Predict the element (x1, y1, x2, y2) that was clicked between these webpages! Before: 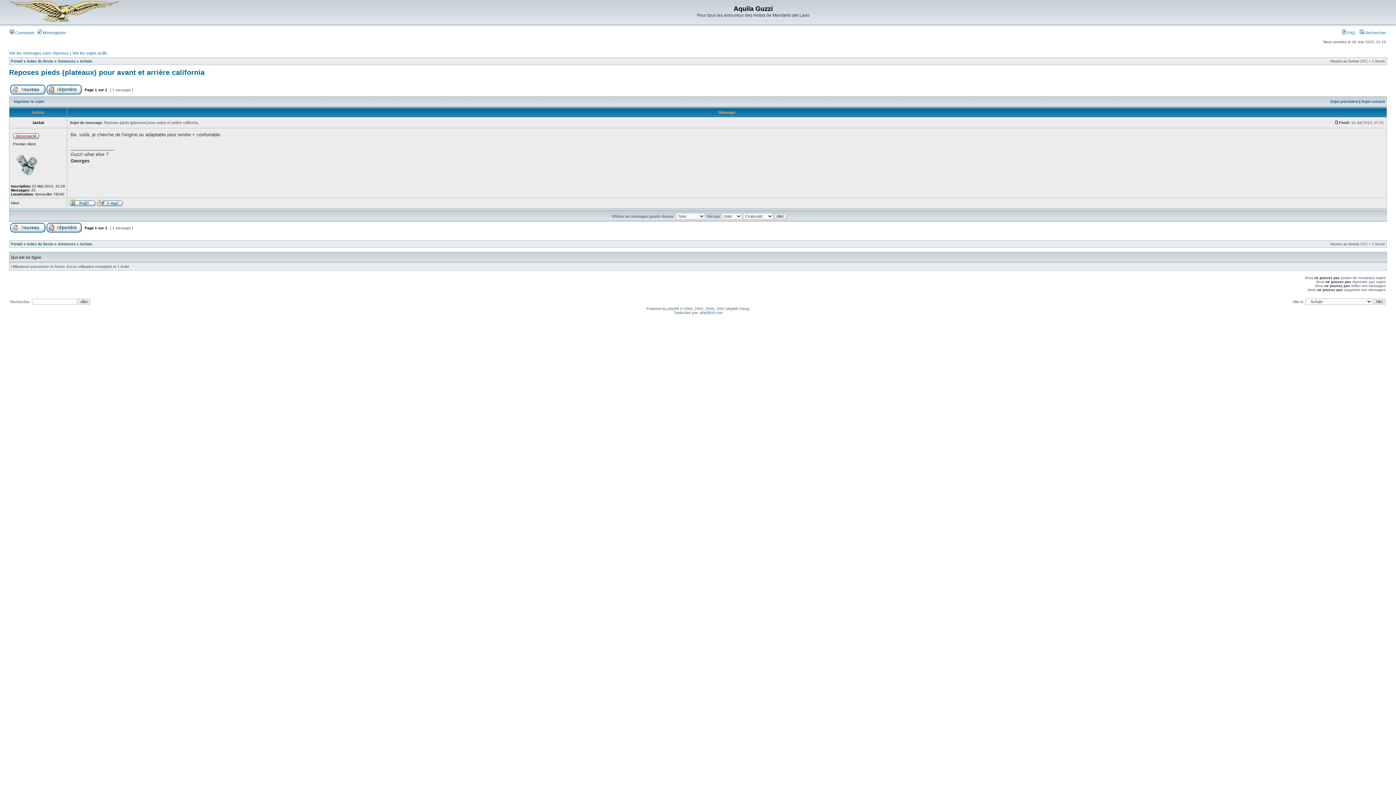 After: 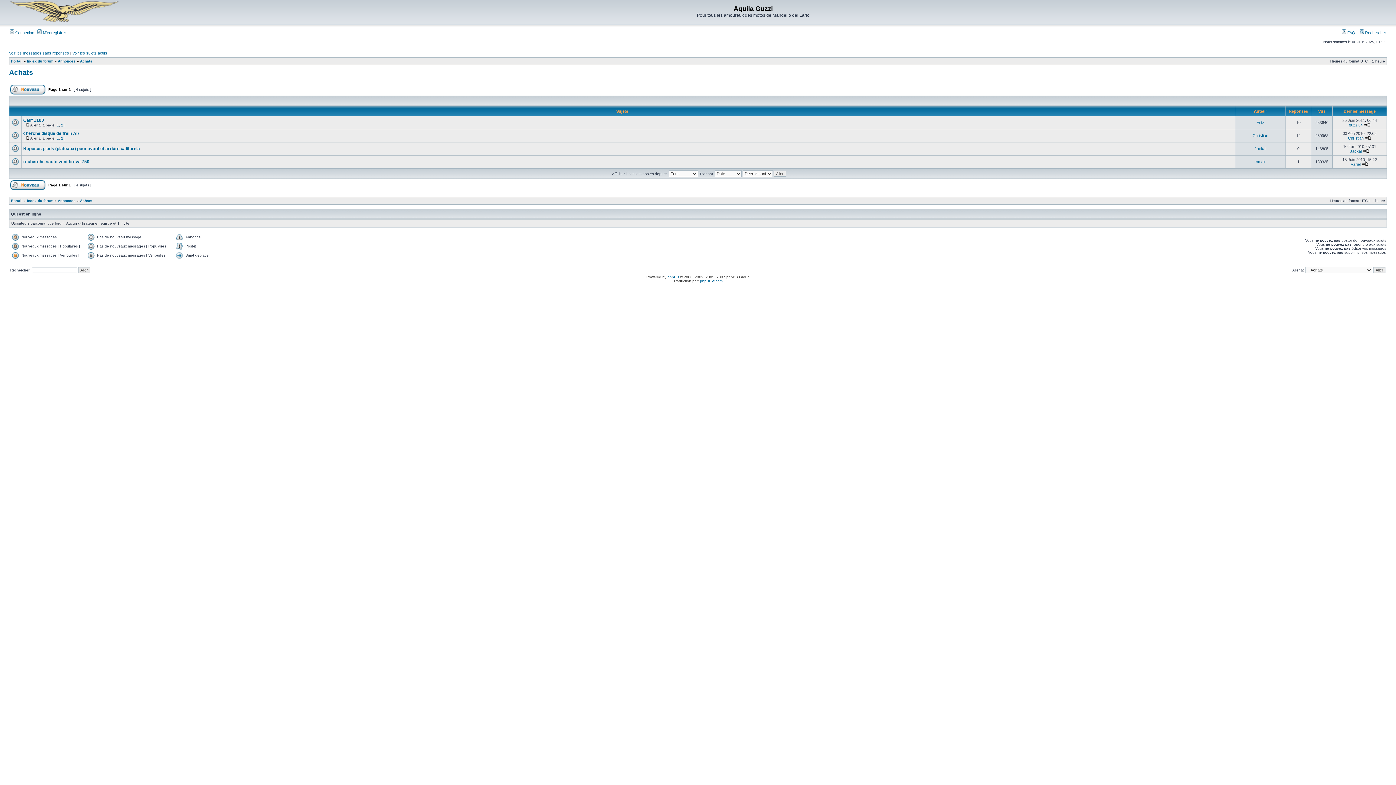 Action: label: Achats bbox: (80, 59, 92, 63)